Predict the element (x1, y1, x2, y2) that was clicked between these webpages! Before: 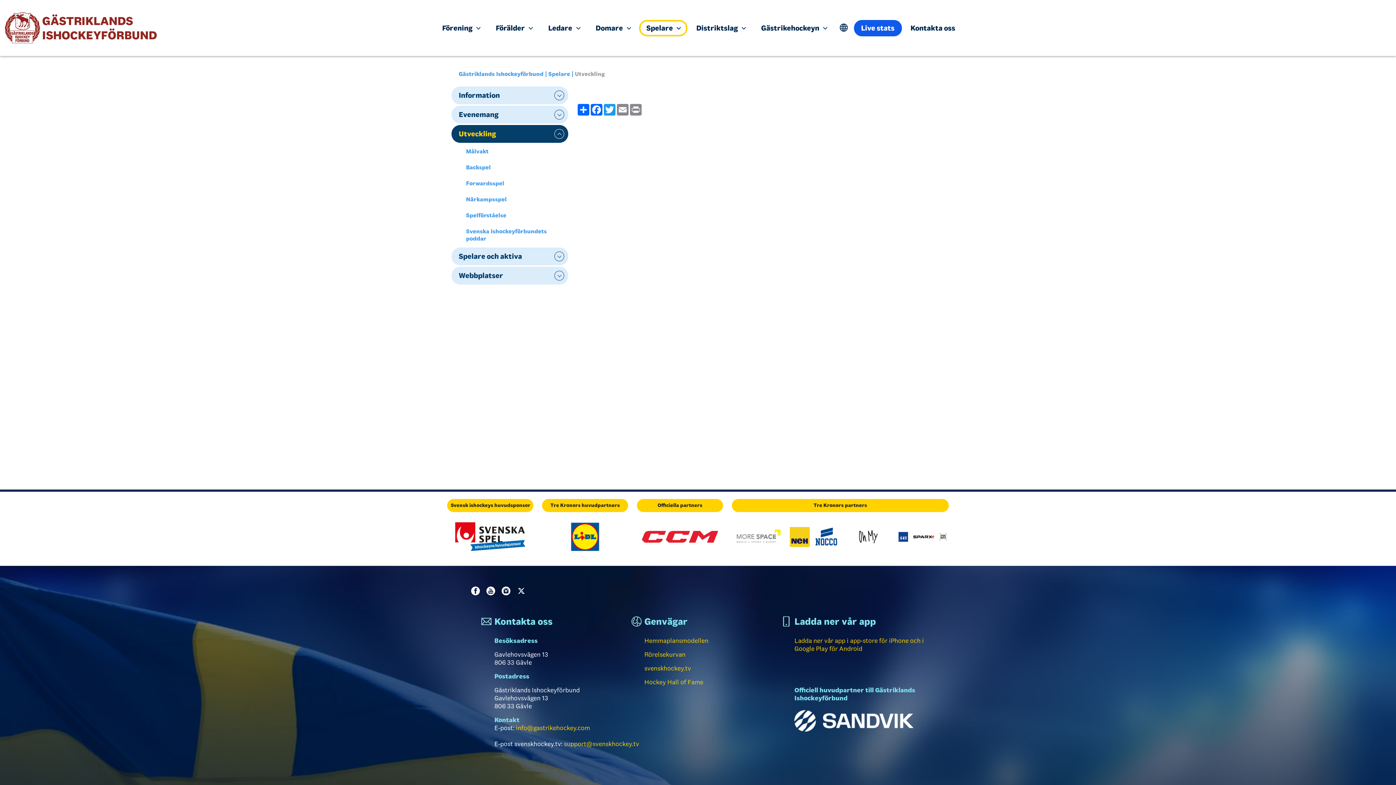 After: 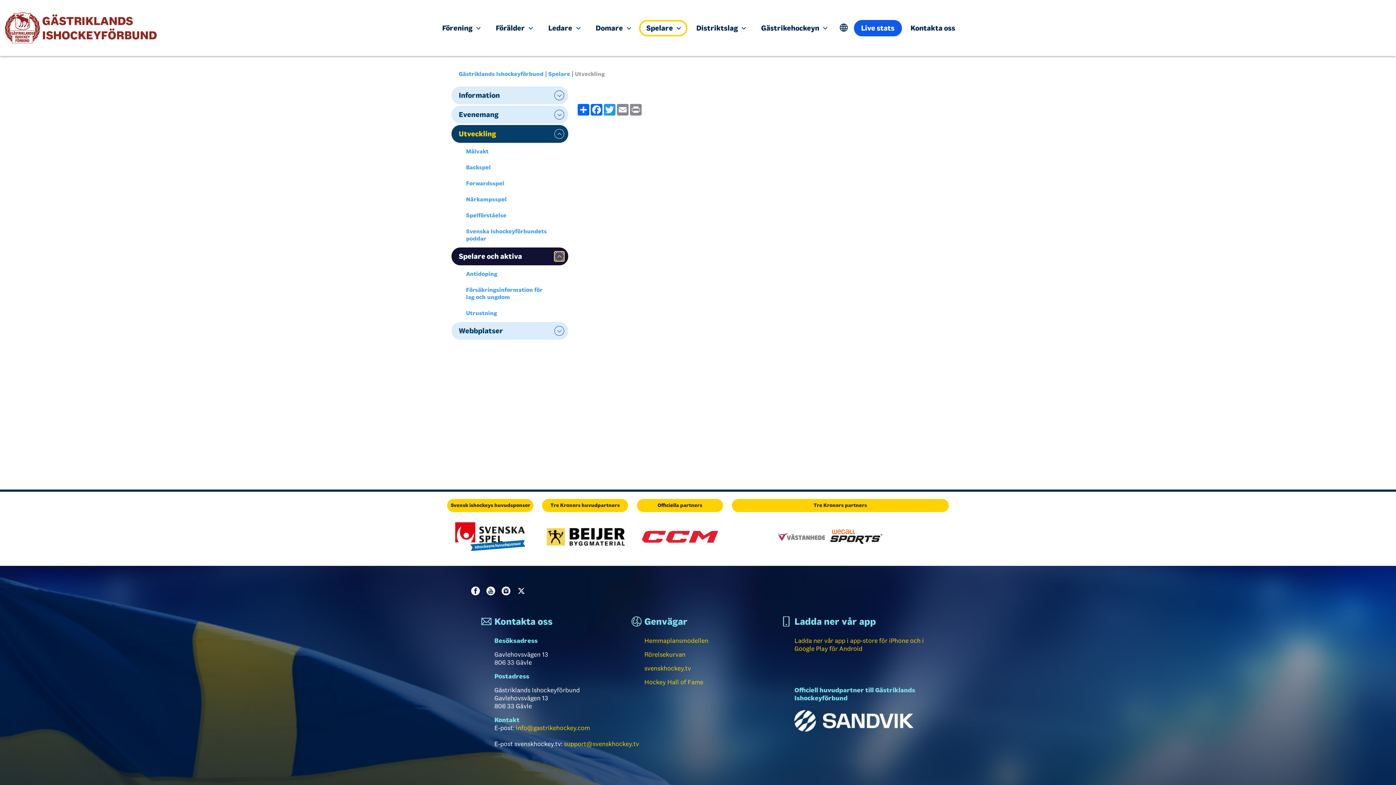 Action: bbox: (554, 251, 564, 261) label: expand